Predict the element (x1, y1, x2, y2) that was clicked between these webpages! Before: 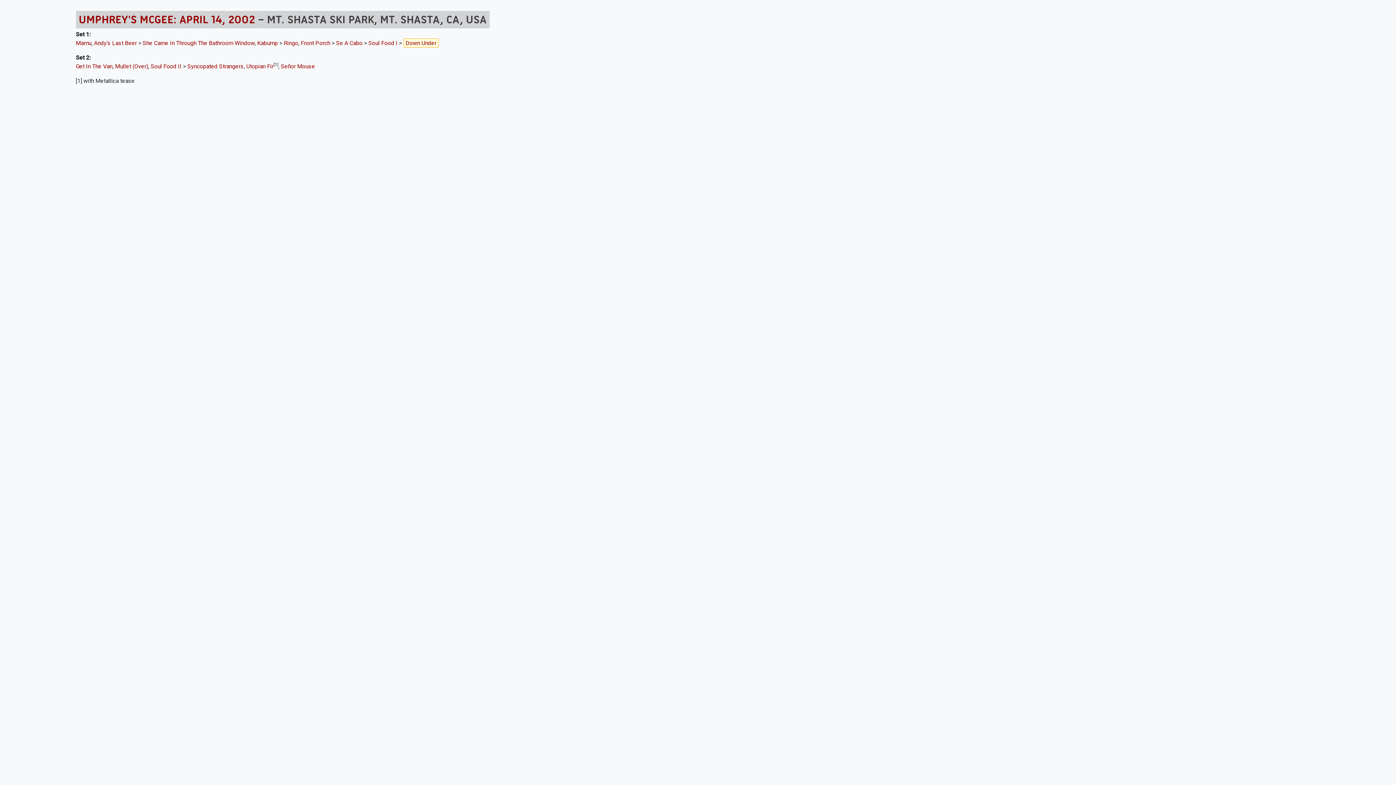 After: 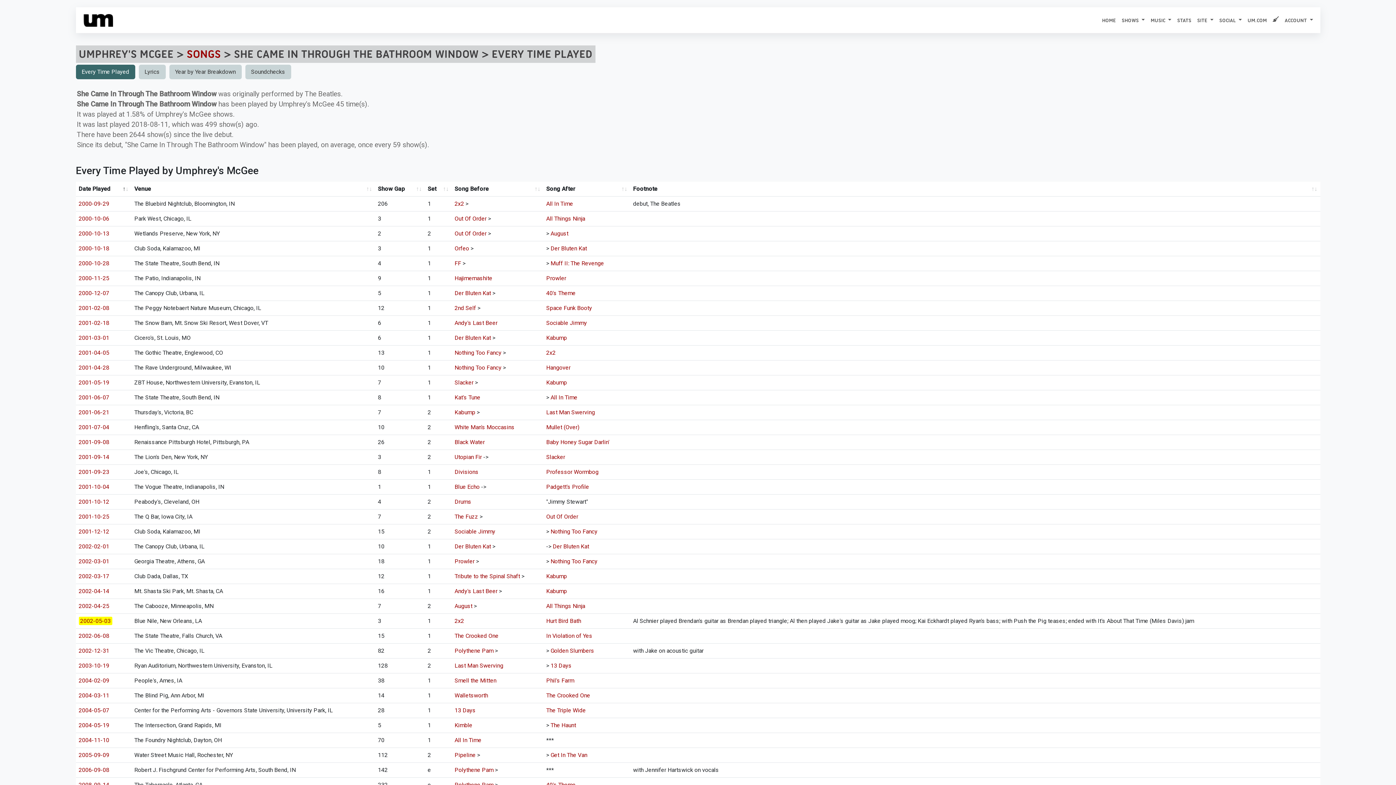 Action: label: She Came In Through The Bathroom Window bbox: (142, 39, 254, 46)